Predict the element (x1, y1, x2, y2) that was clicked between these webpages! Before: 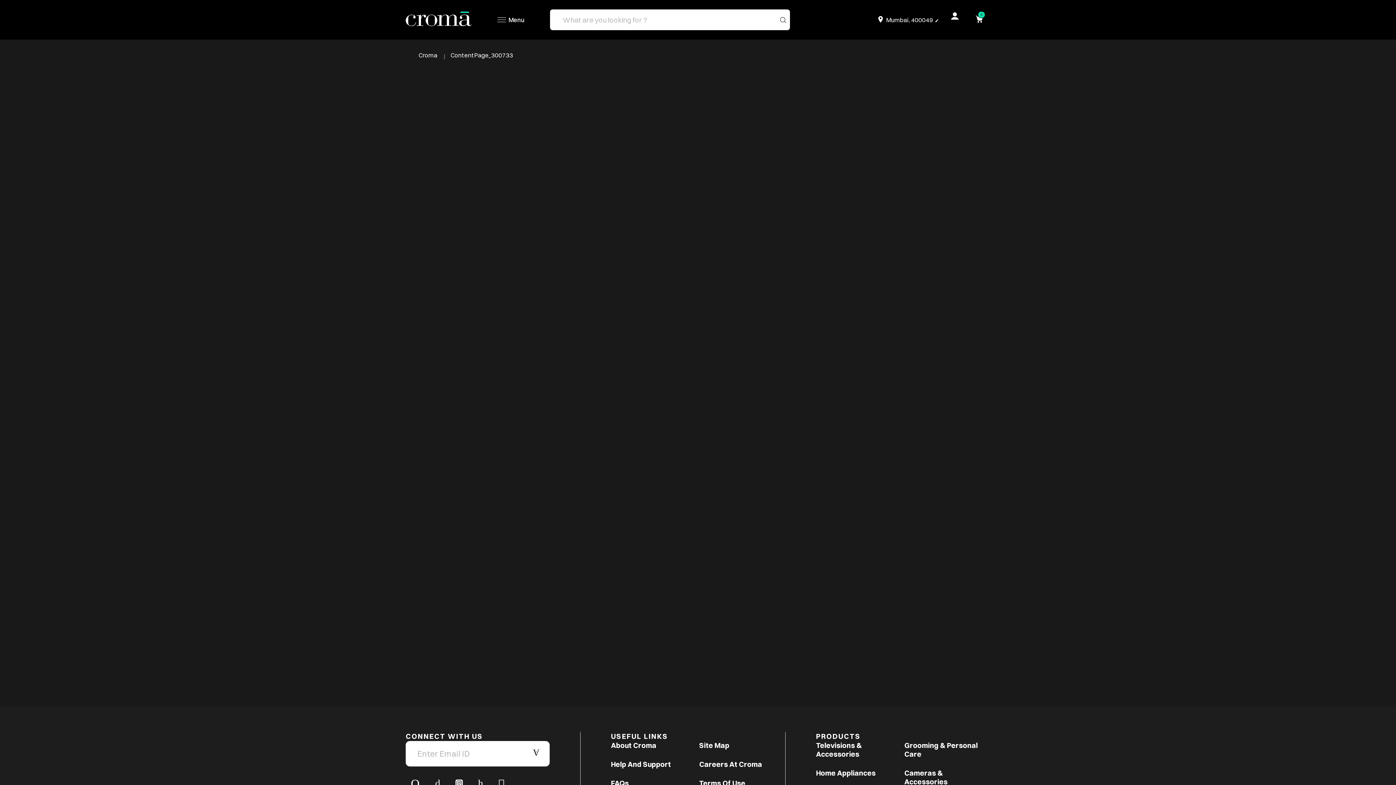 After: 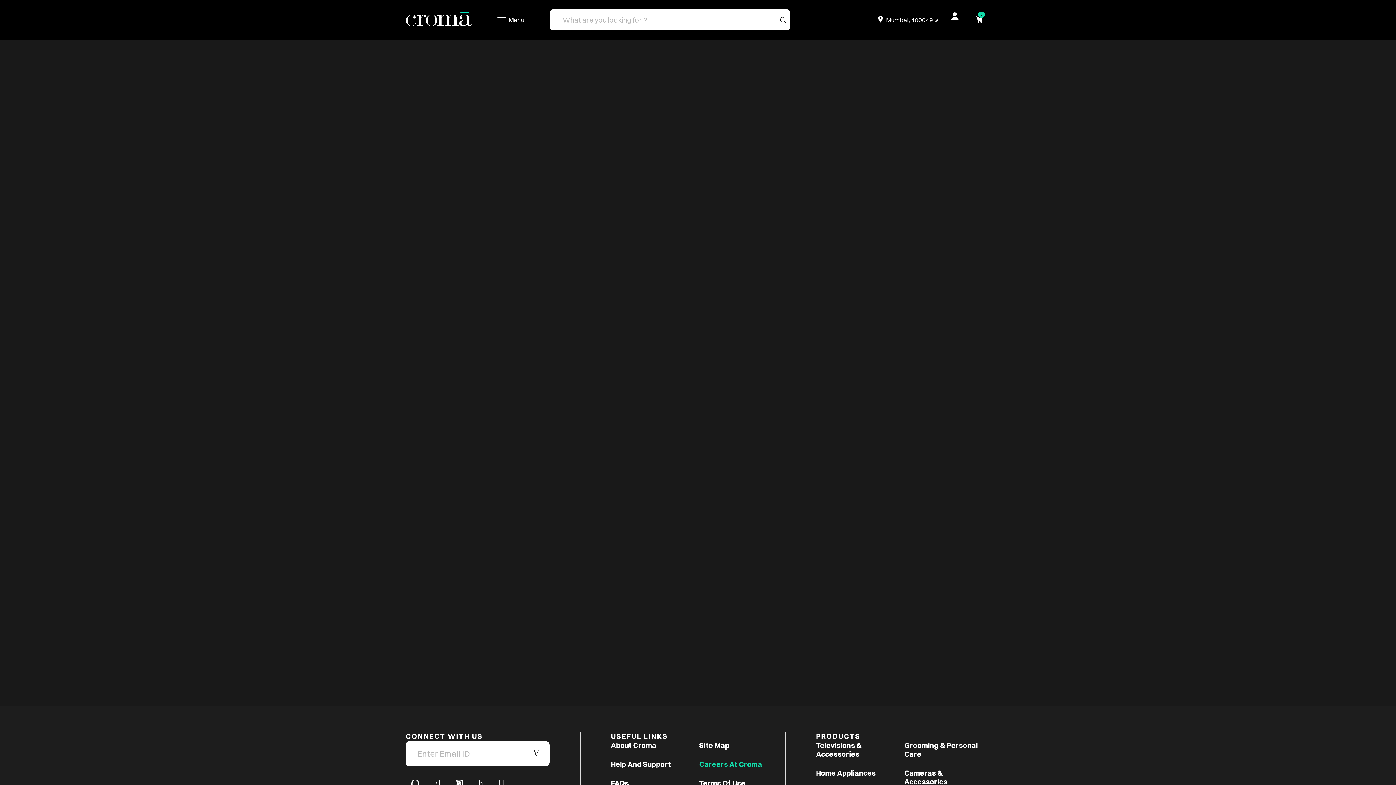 Action: label: Careers At Croma bbox: (699, 760, 762, 779)